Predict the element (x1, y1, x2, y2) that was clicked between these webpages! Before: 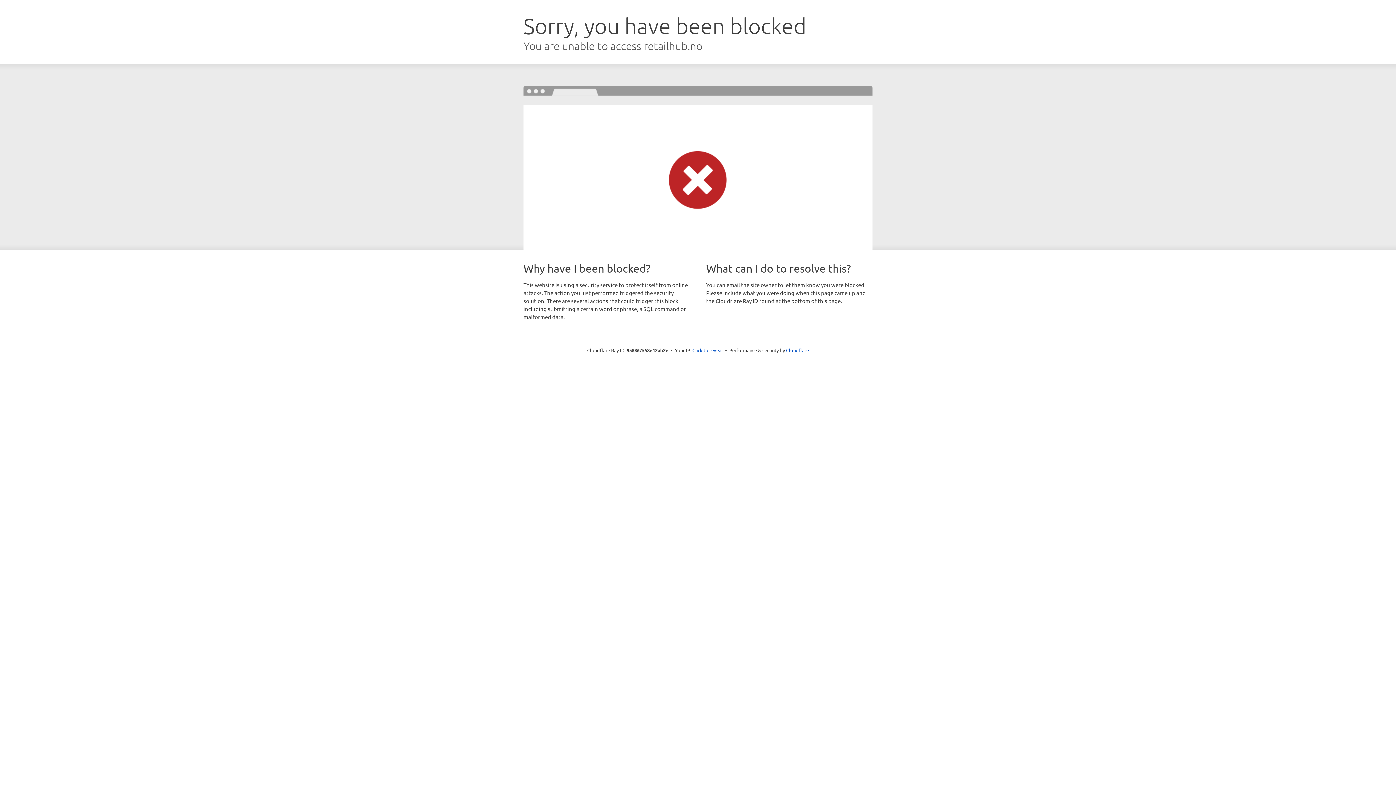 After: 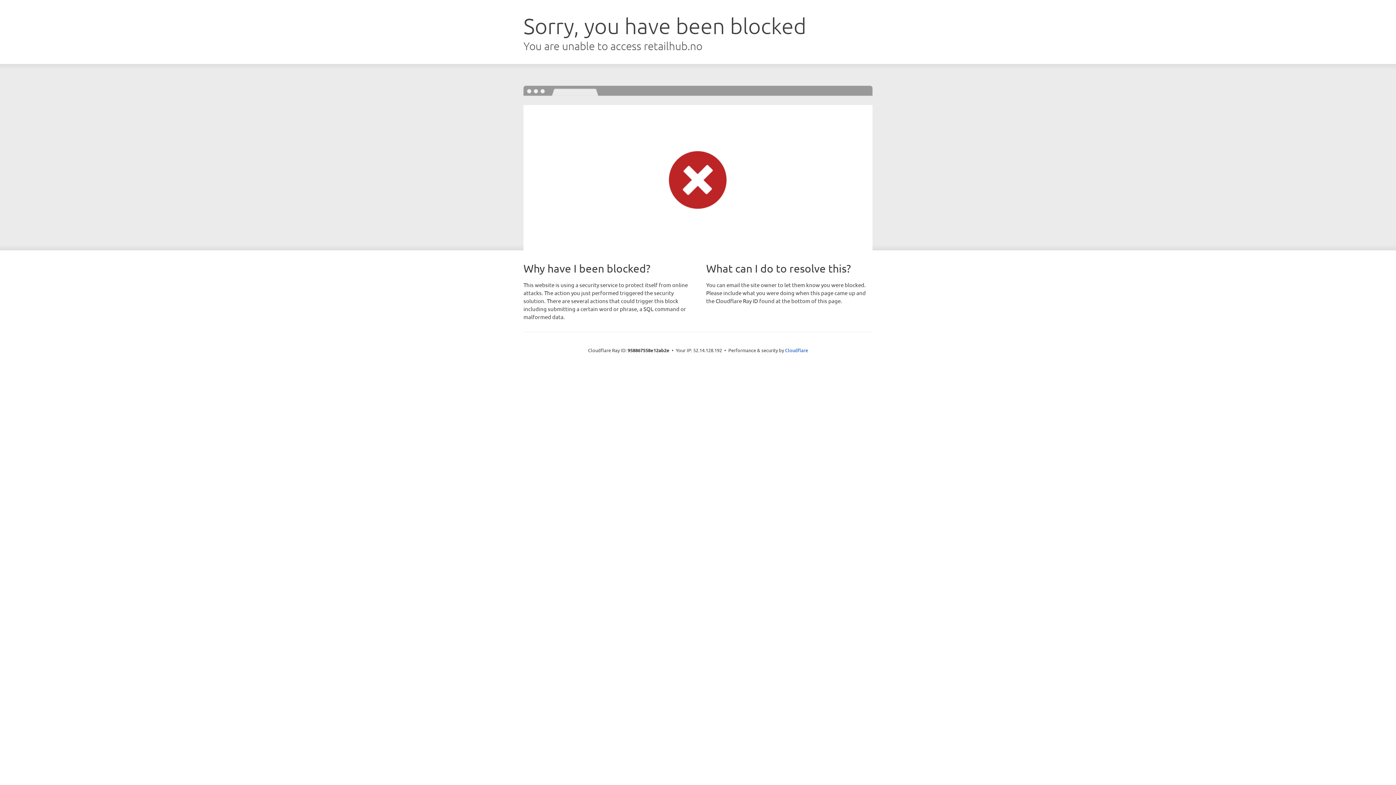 Action: label: Click to reveal bbox: (692, 346, 723, 353)